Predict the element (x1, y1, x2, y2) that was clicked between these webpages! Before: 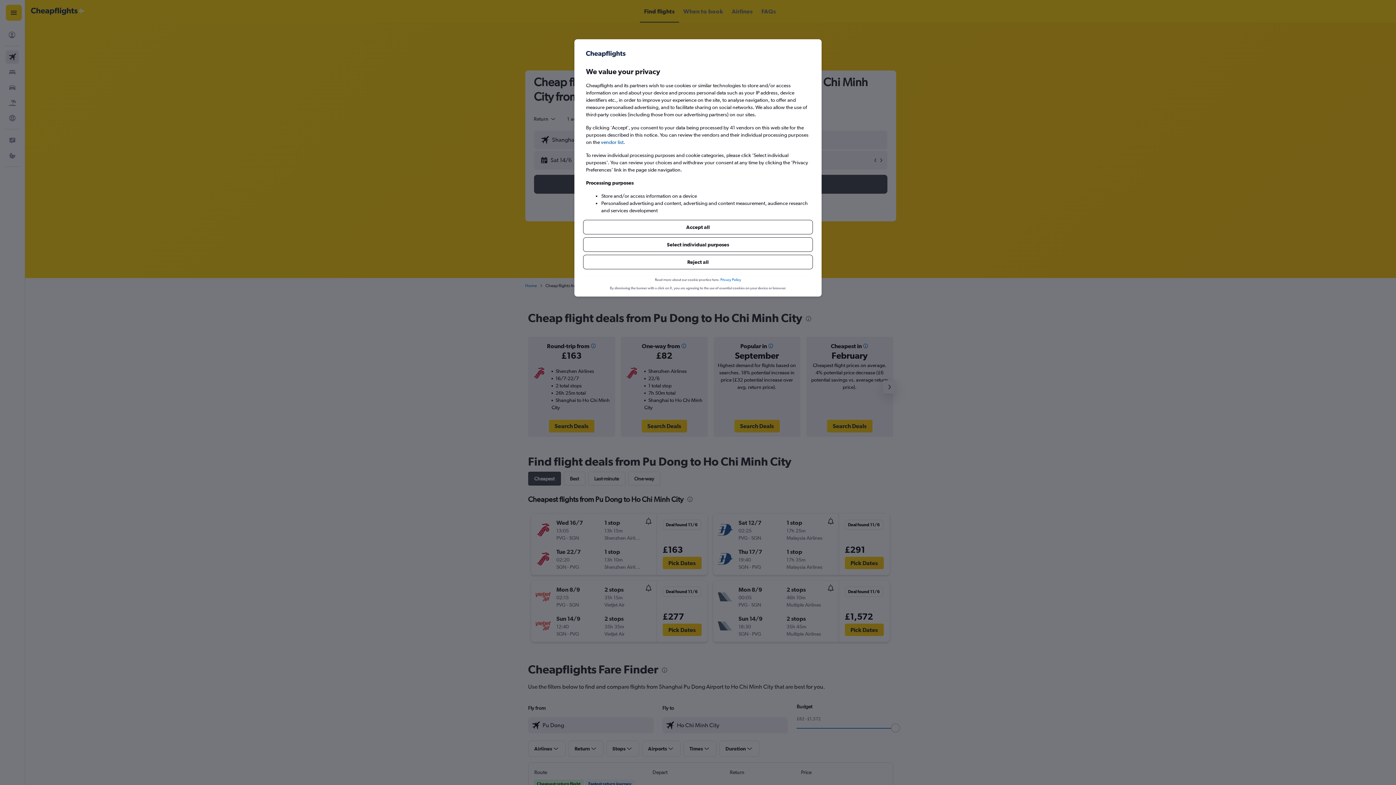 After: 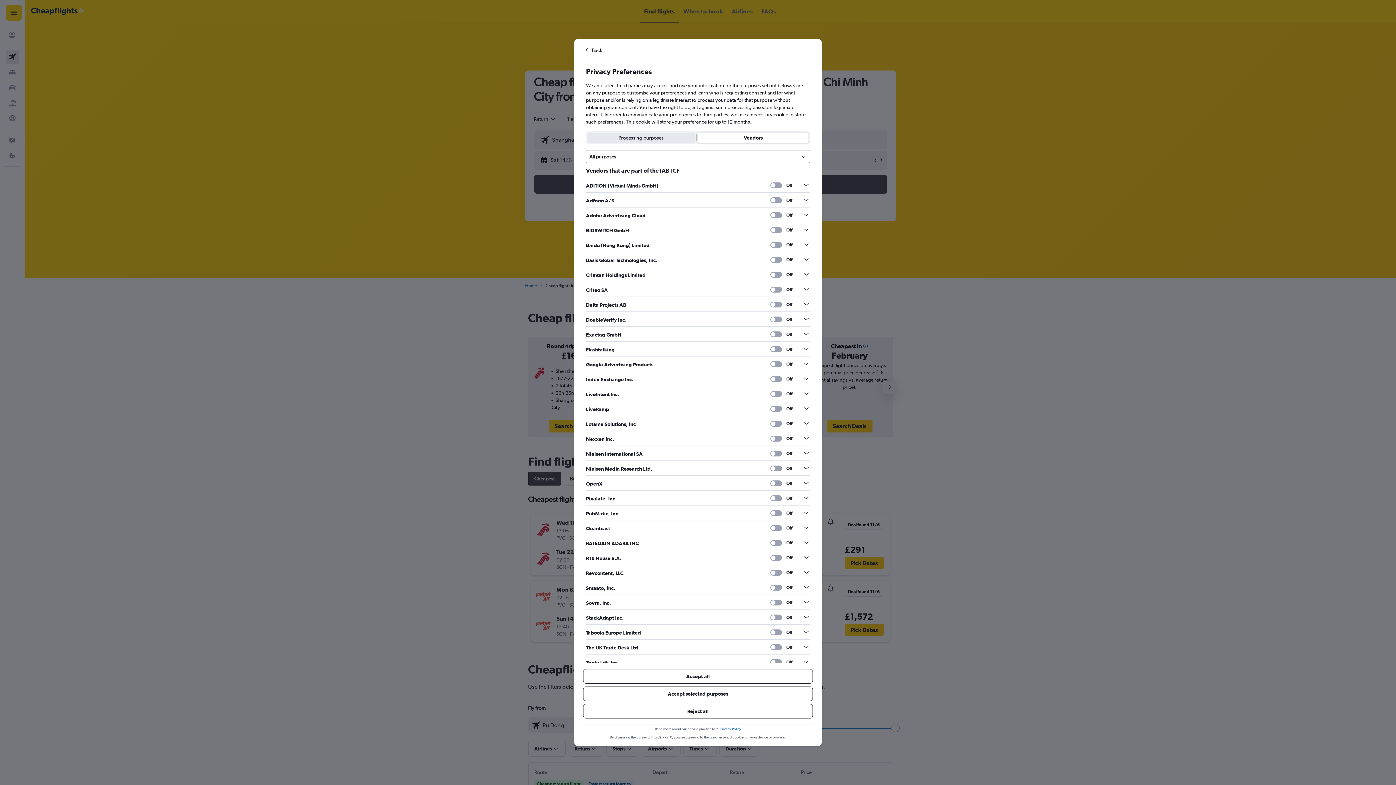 Action: label: vendor list bbox: (601, 138, 623, 145)